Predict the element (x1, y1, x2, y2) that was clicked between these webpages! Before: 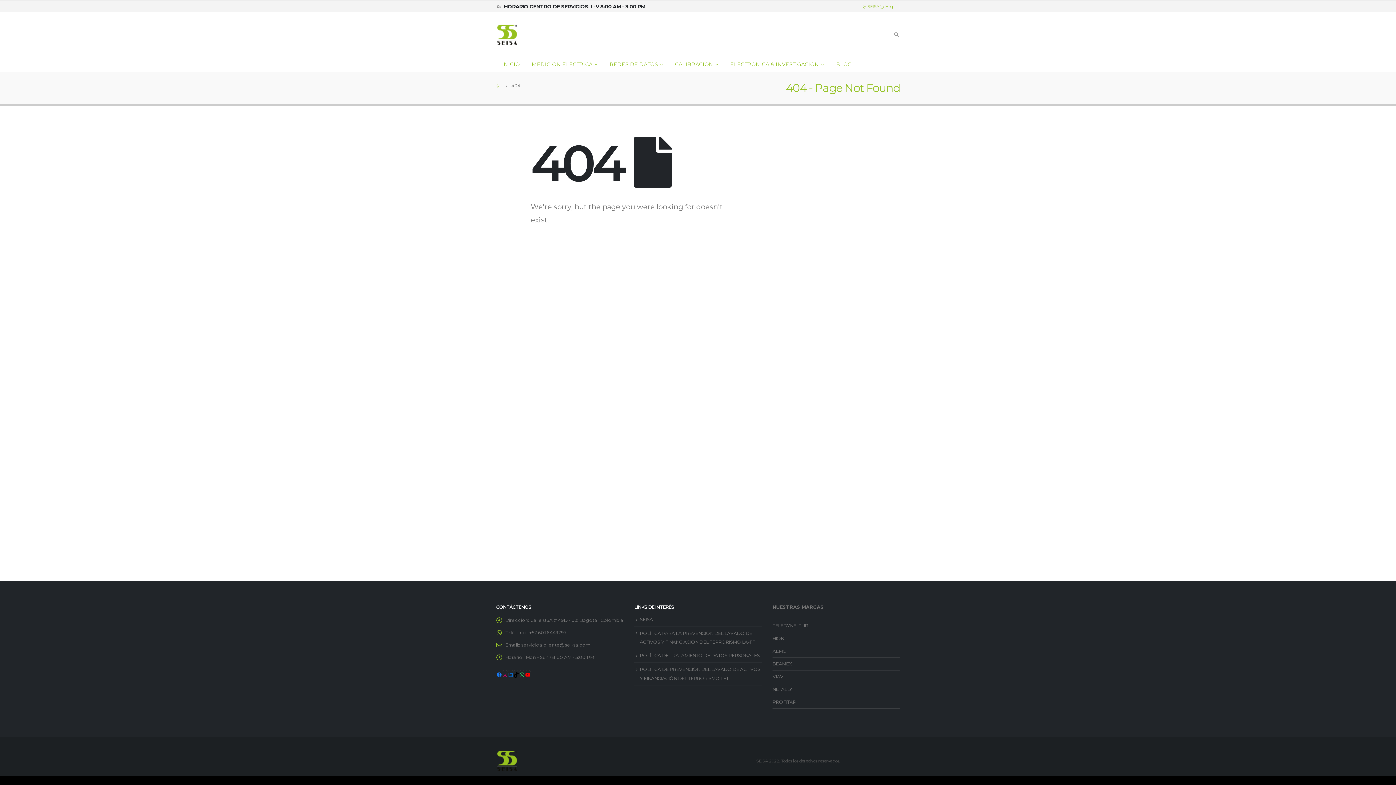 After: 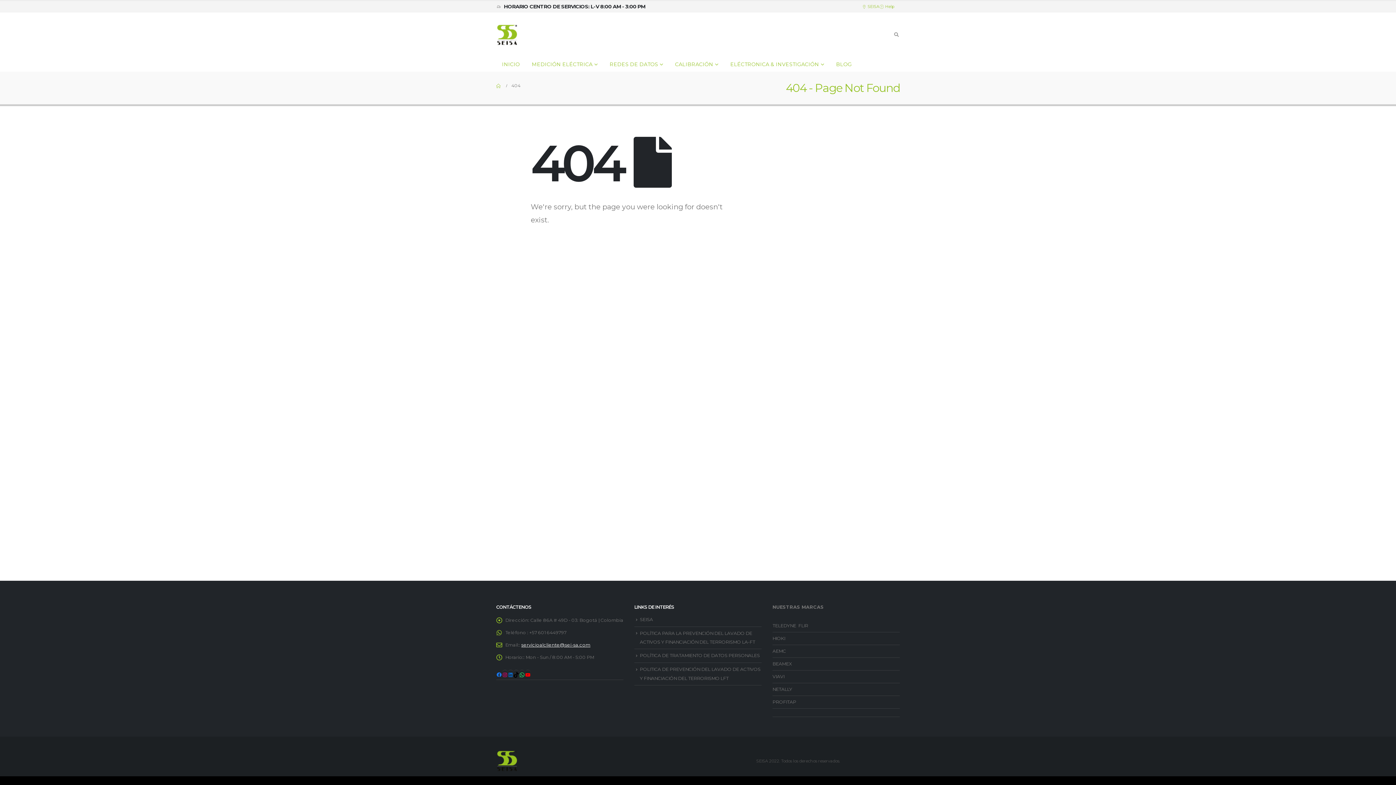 Action: label: servicioalcliente@sei-sa.com bbox: (521, 642, 590, 648)